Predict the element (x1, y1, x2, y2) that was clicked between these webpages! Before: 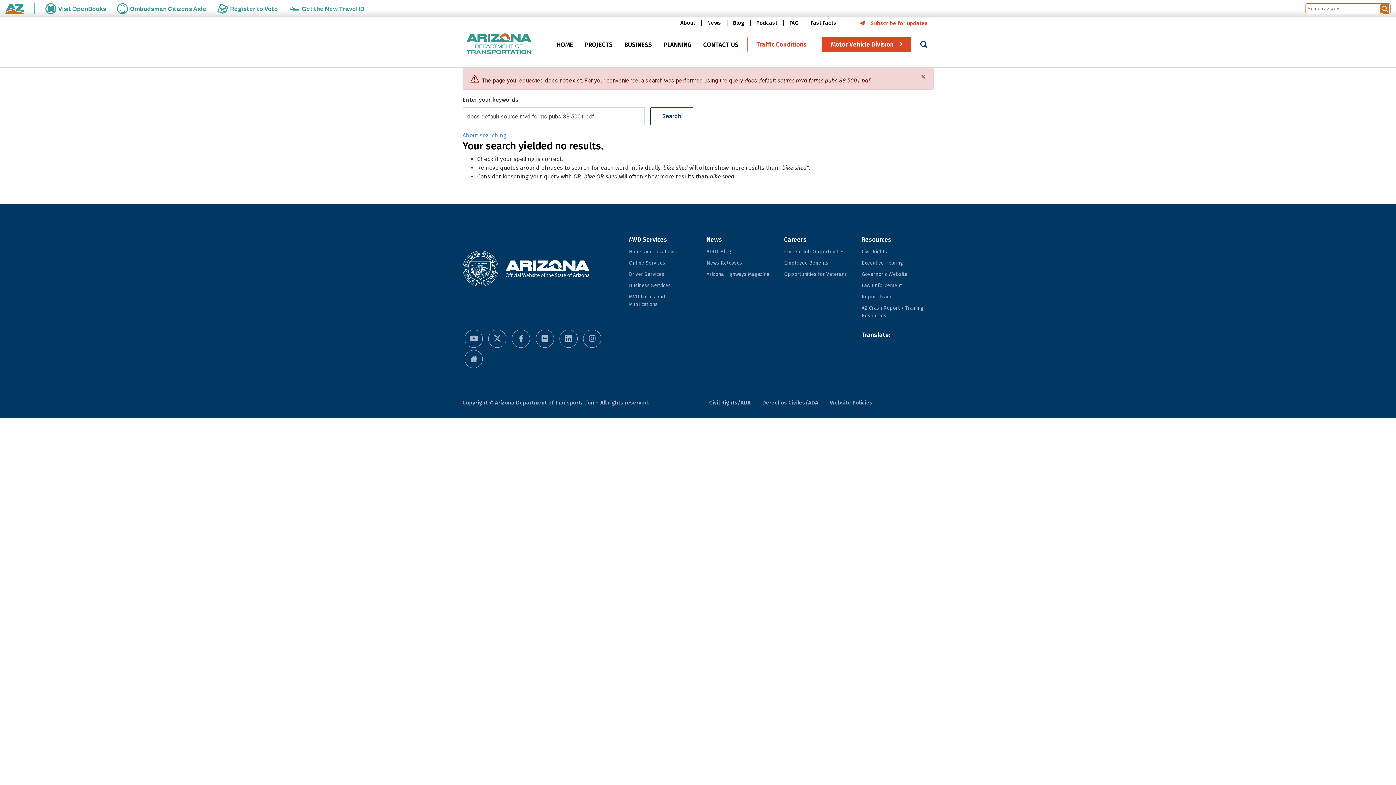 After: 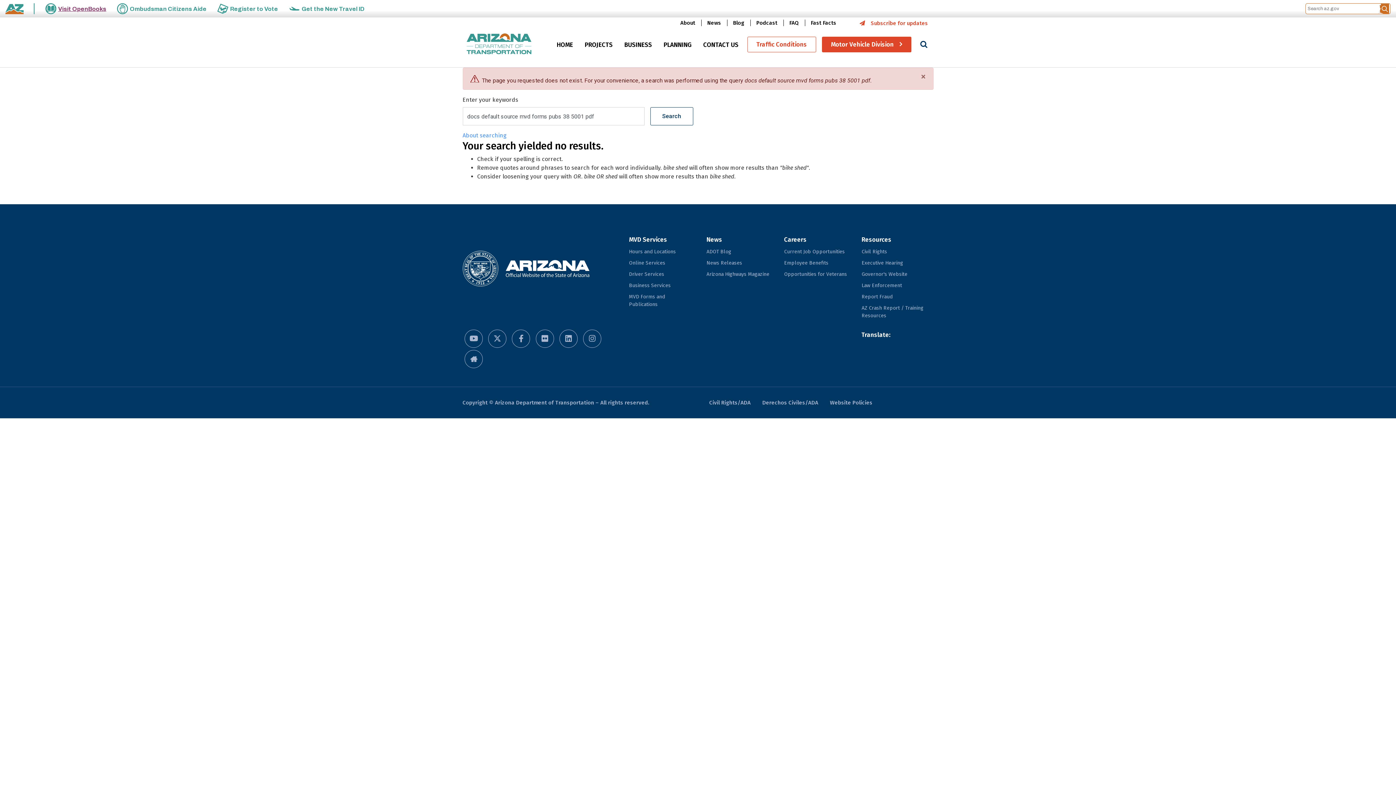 Action: bbox: (45, 3, 106, 14) label: Visit OpenBooks